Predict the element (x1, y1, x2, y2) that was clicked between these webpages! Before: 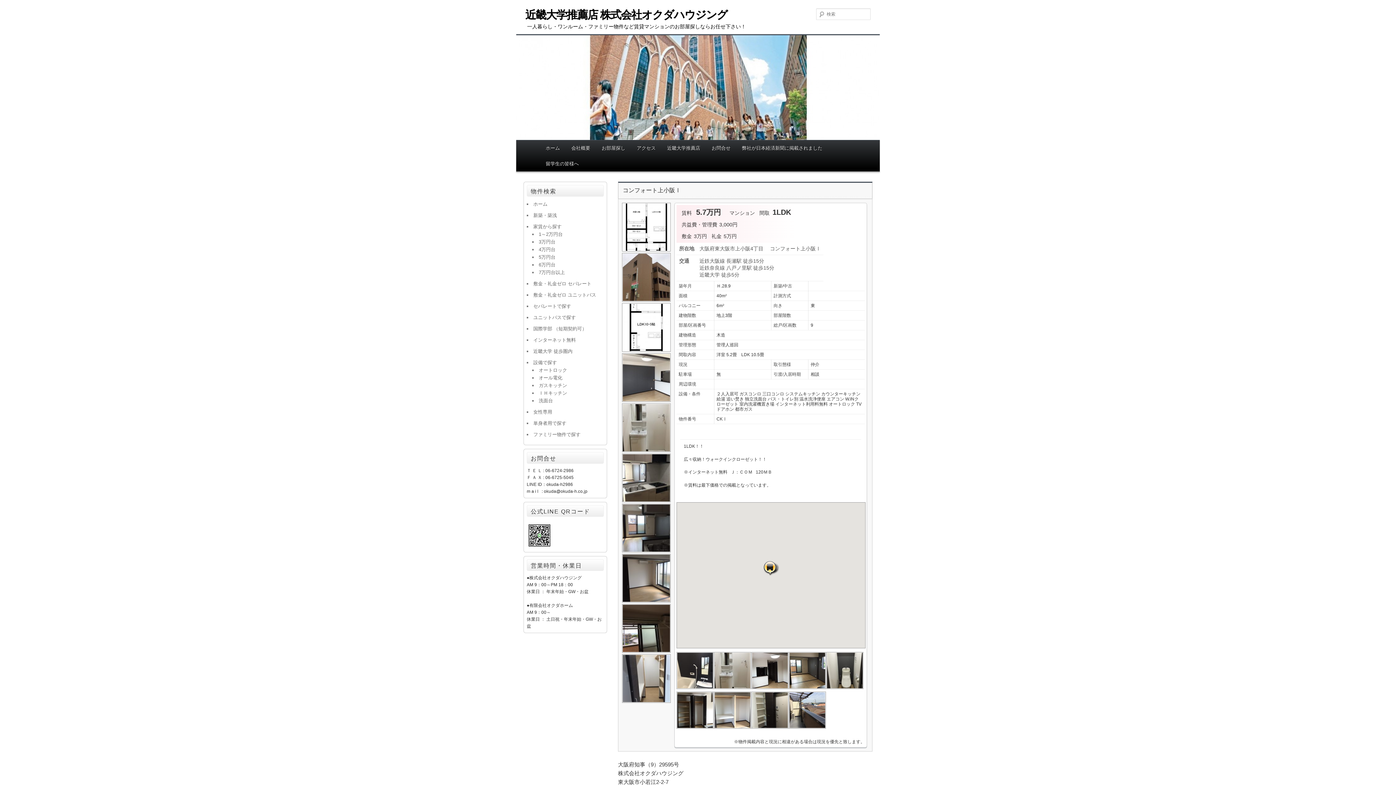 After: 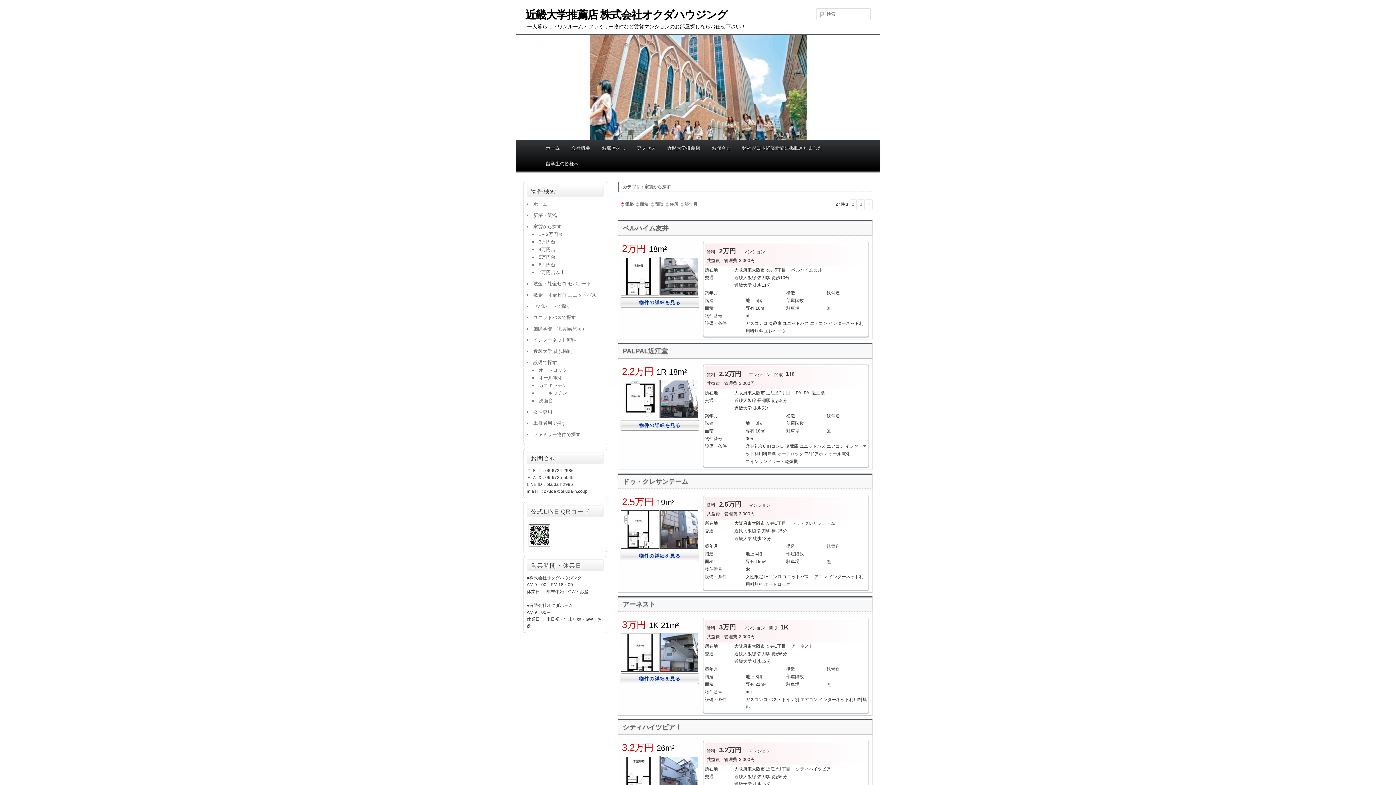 Action: label: 家賃から探す bbox: (533, 224, 561, 229)